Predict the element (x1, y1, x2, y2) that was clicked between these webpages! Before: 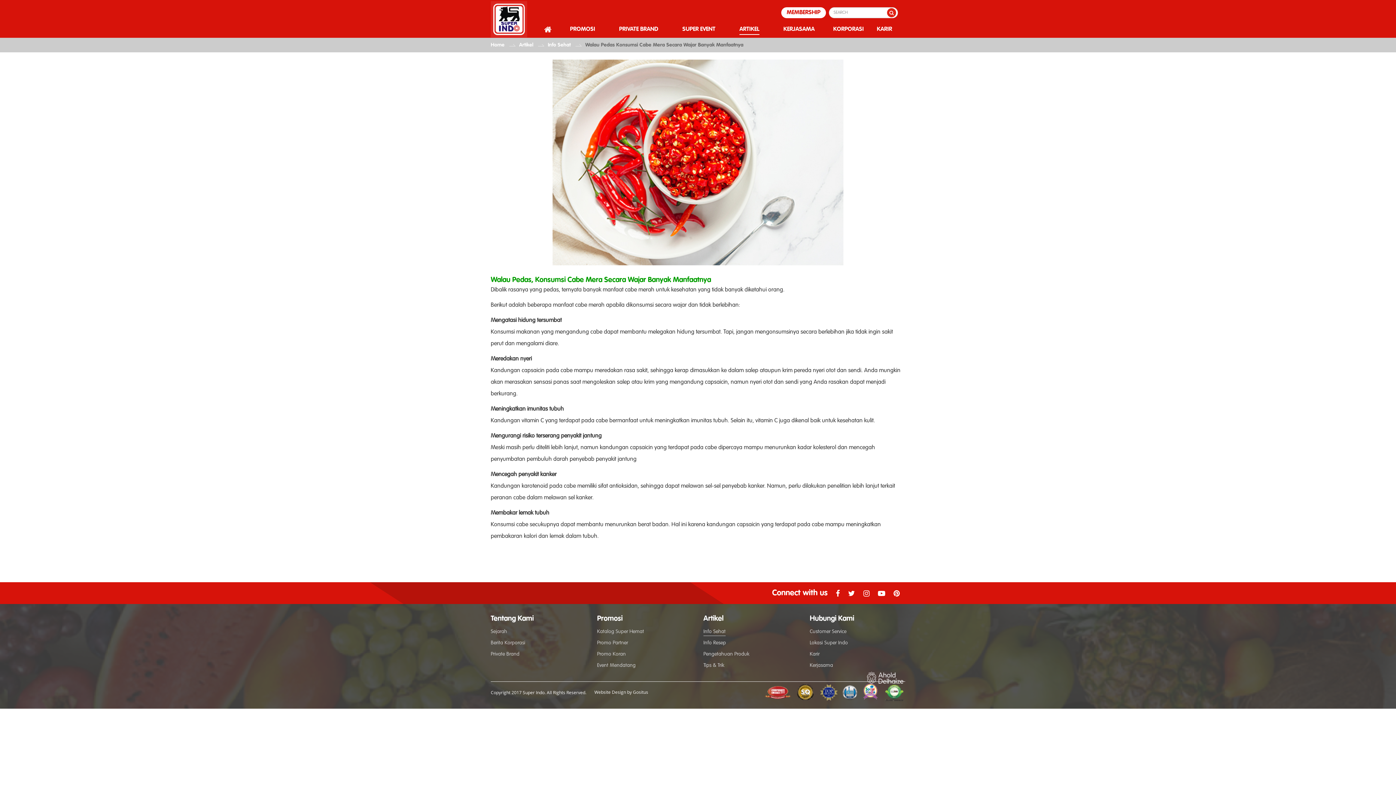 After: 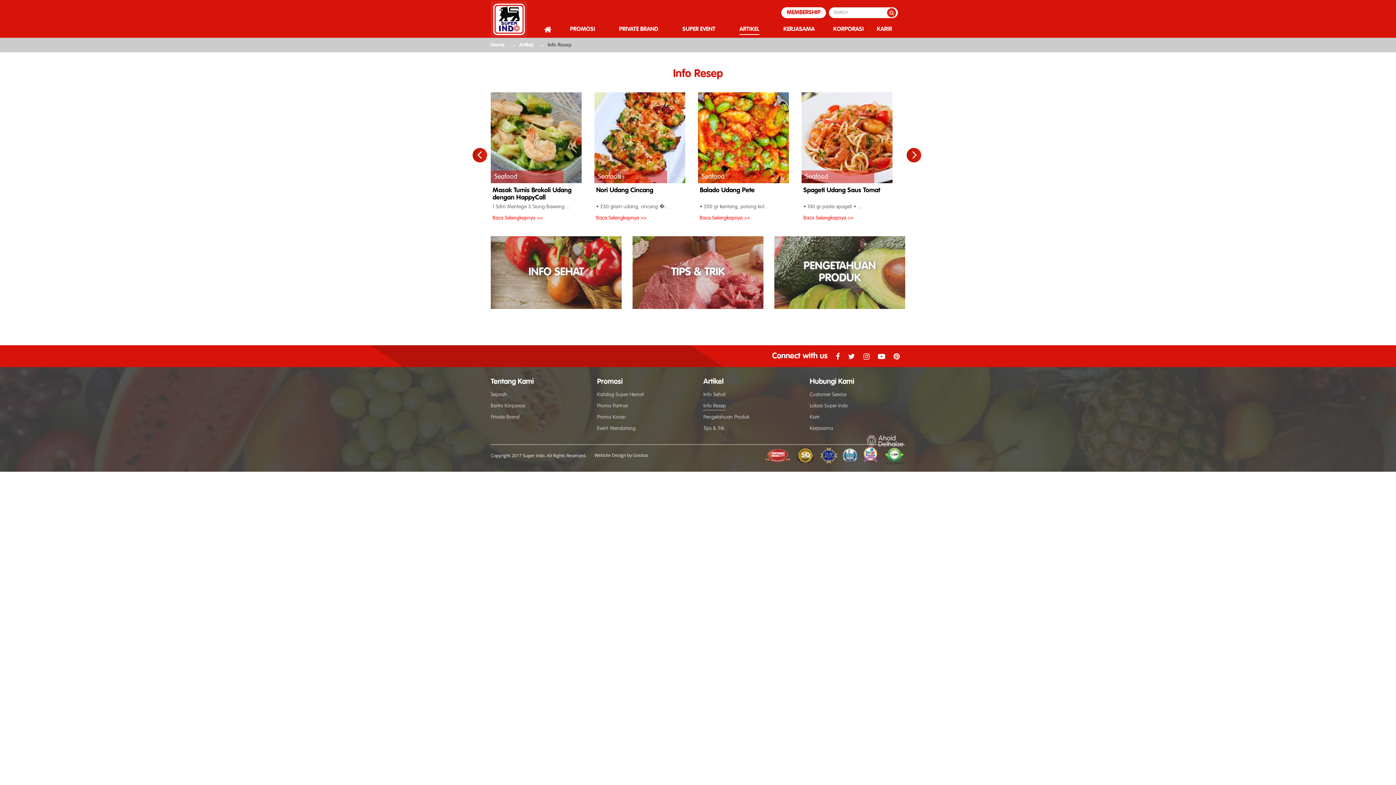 Action: label: Info Resep bbox: (703, 640, 726, 645)